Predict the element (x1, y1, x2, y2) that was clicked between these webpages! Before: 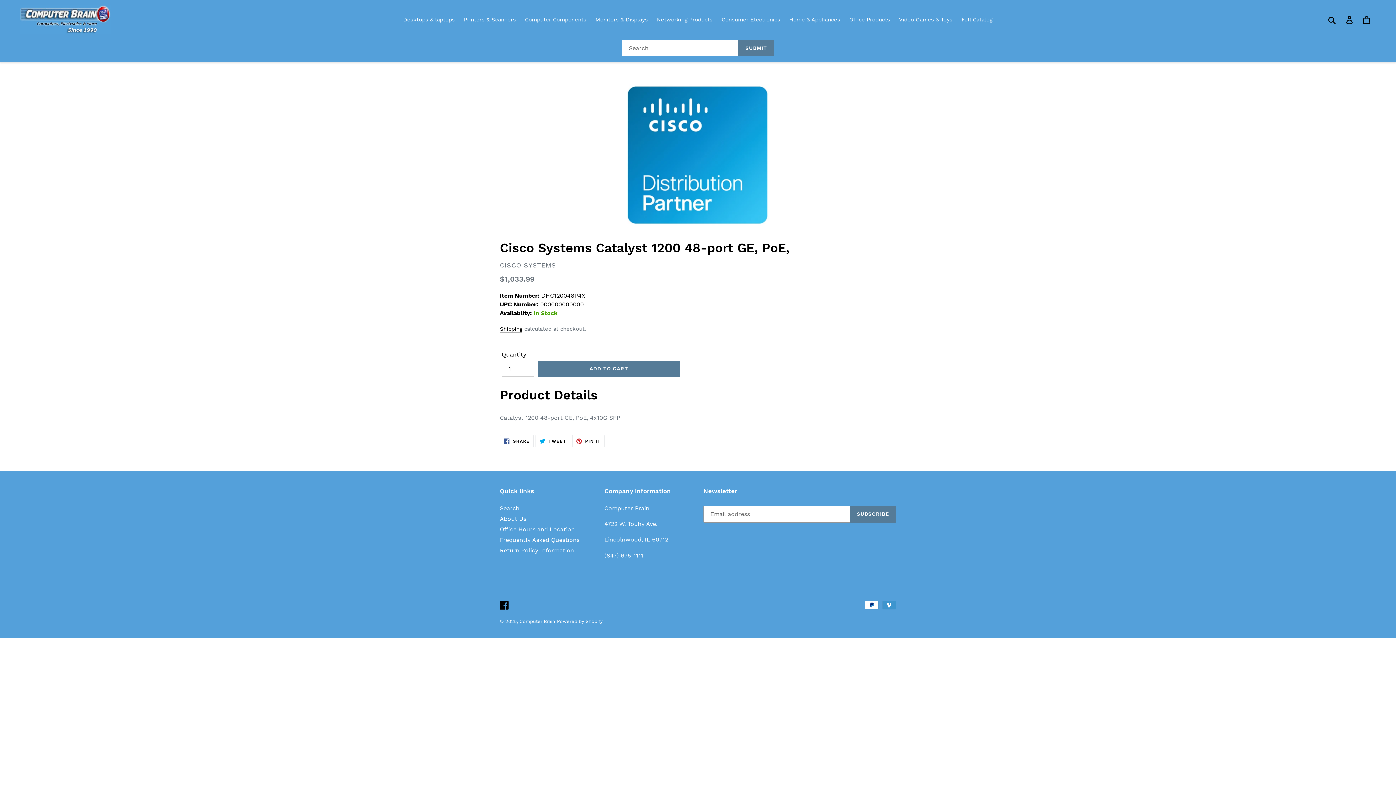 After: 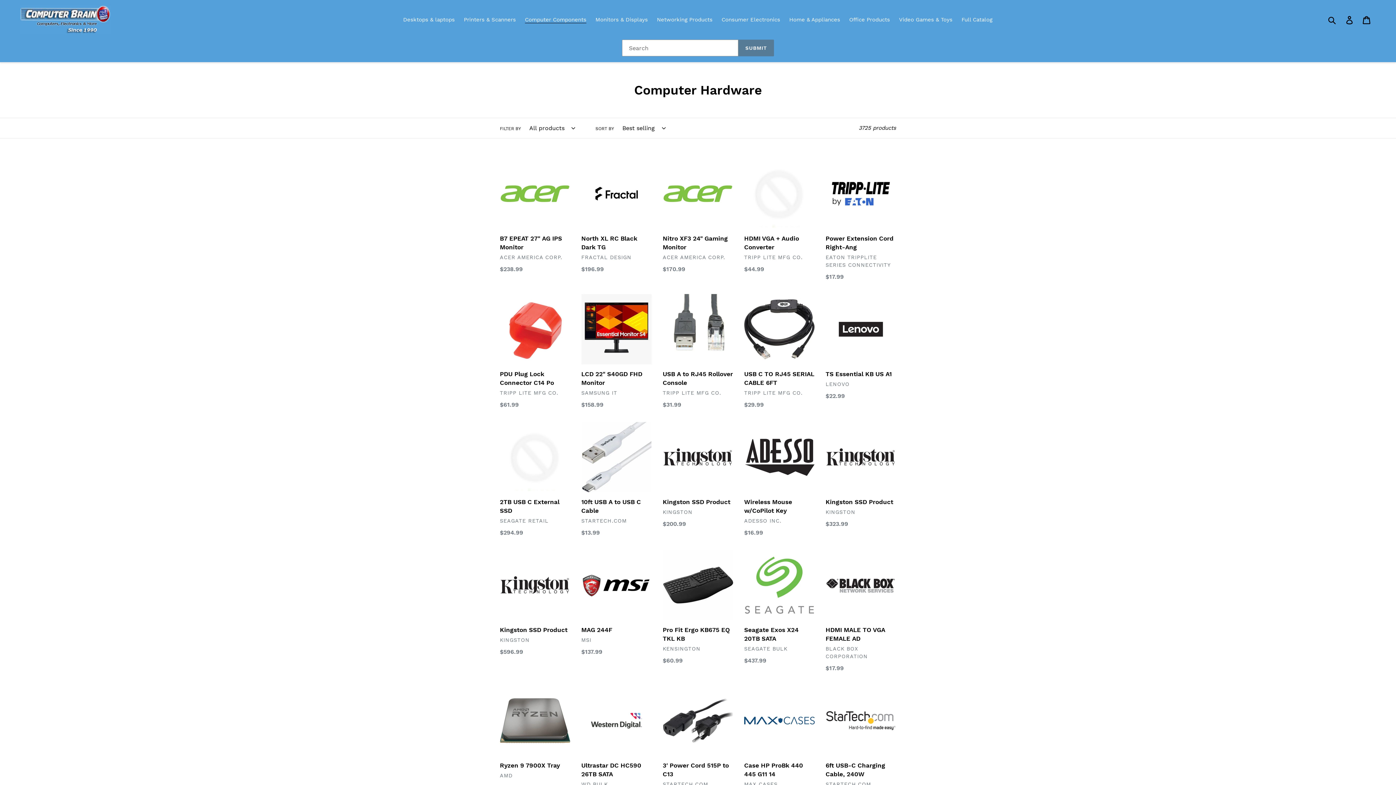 Action: bbox: (521, 14, 590, 24) label: Computer Components